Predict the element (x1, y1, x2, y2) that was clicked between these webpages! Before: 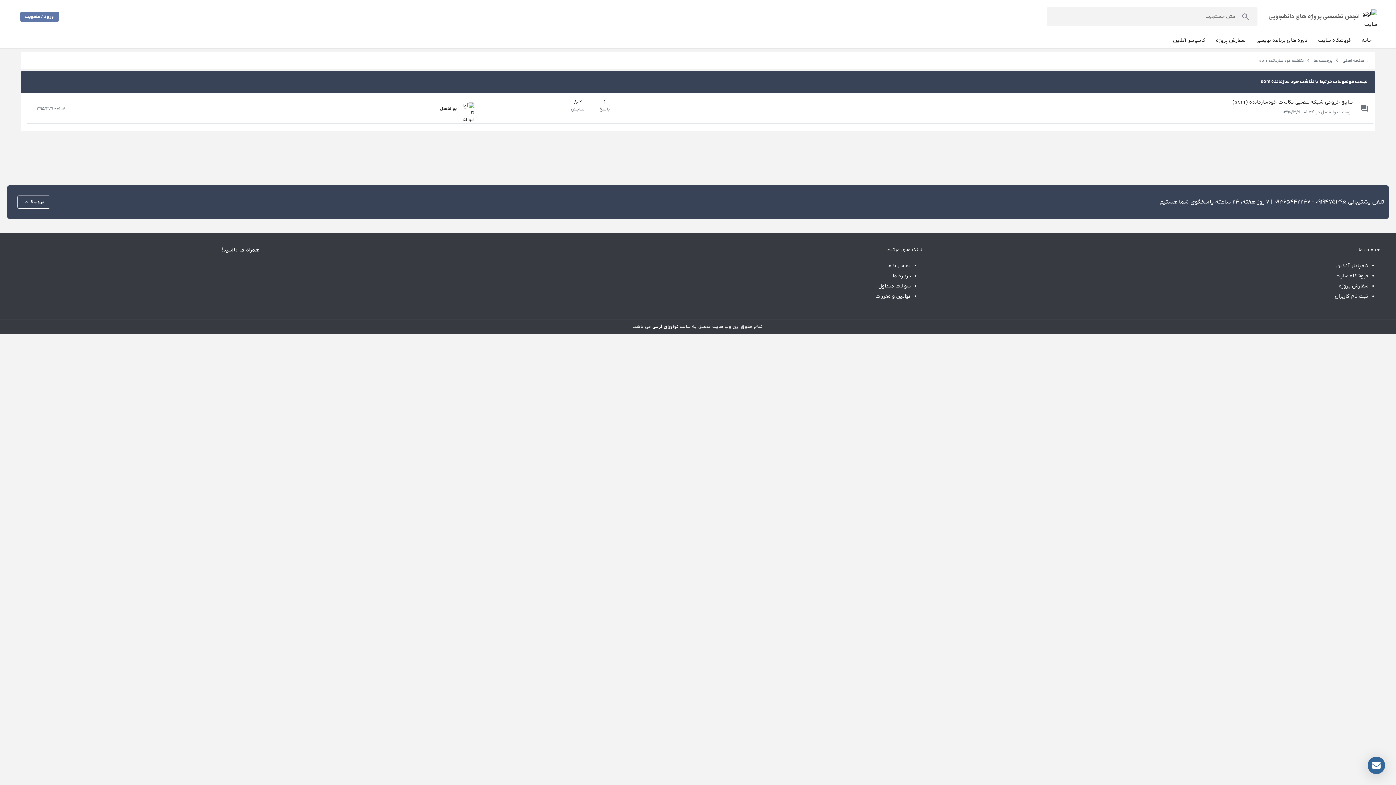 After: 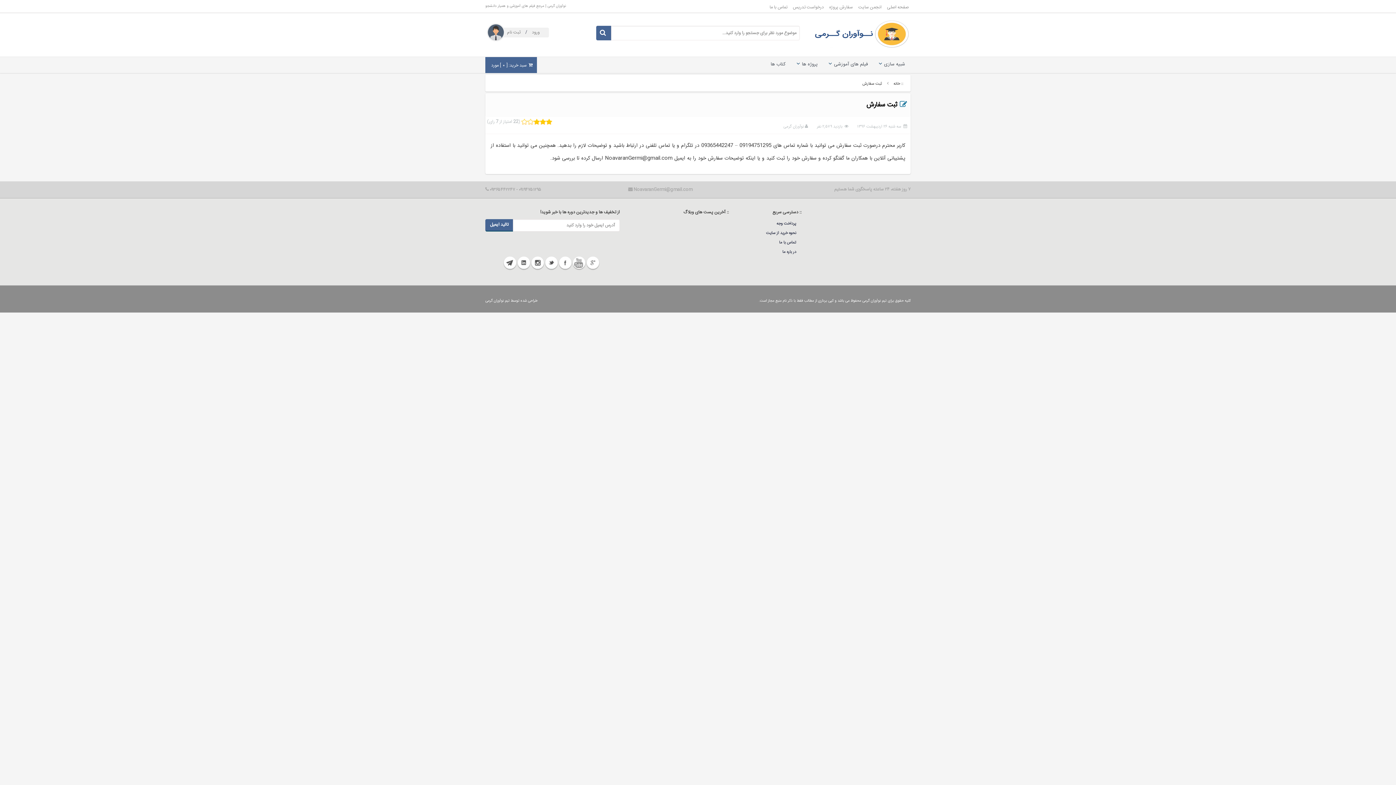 Action: bbox: (1210, 33, 1251, 48) label: سفارش پروژه